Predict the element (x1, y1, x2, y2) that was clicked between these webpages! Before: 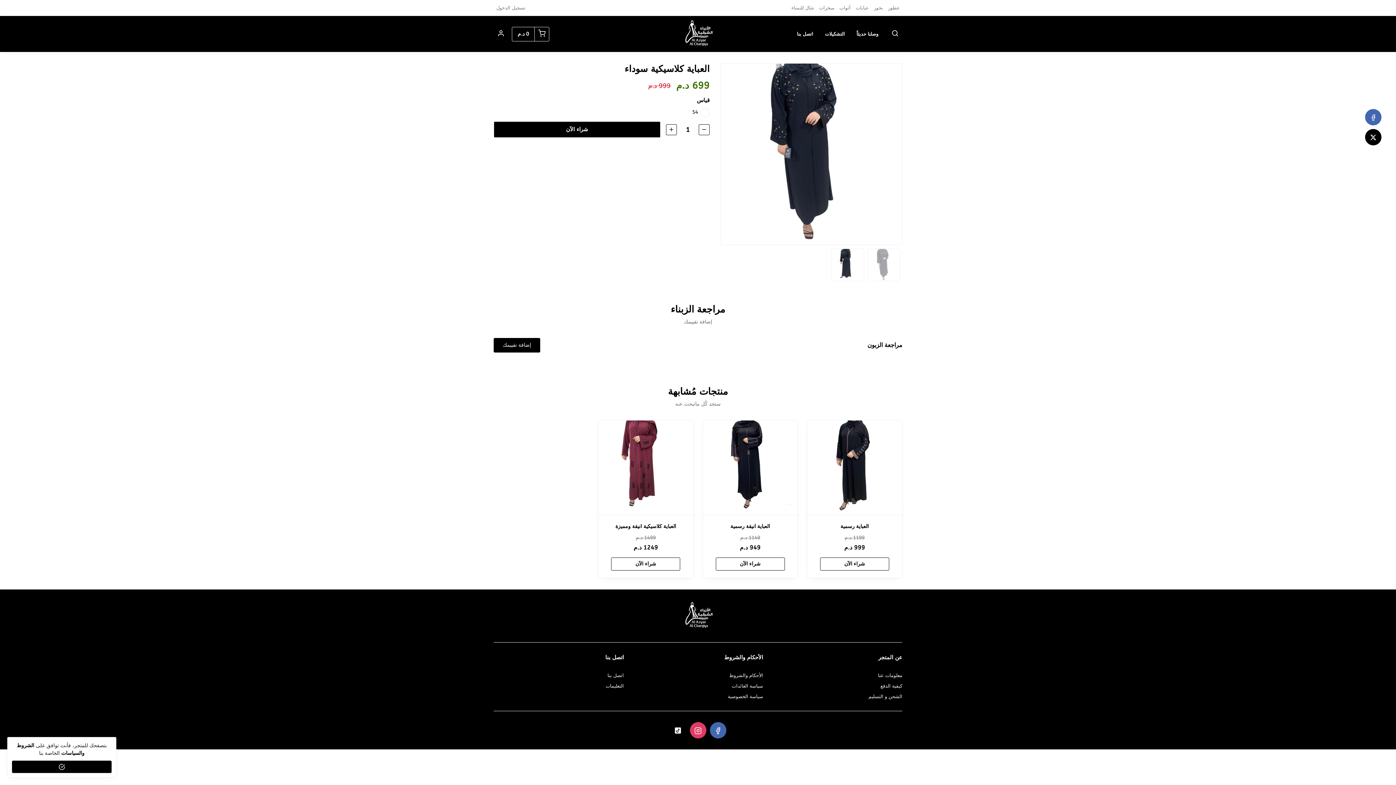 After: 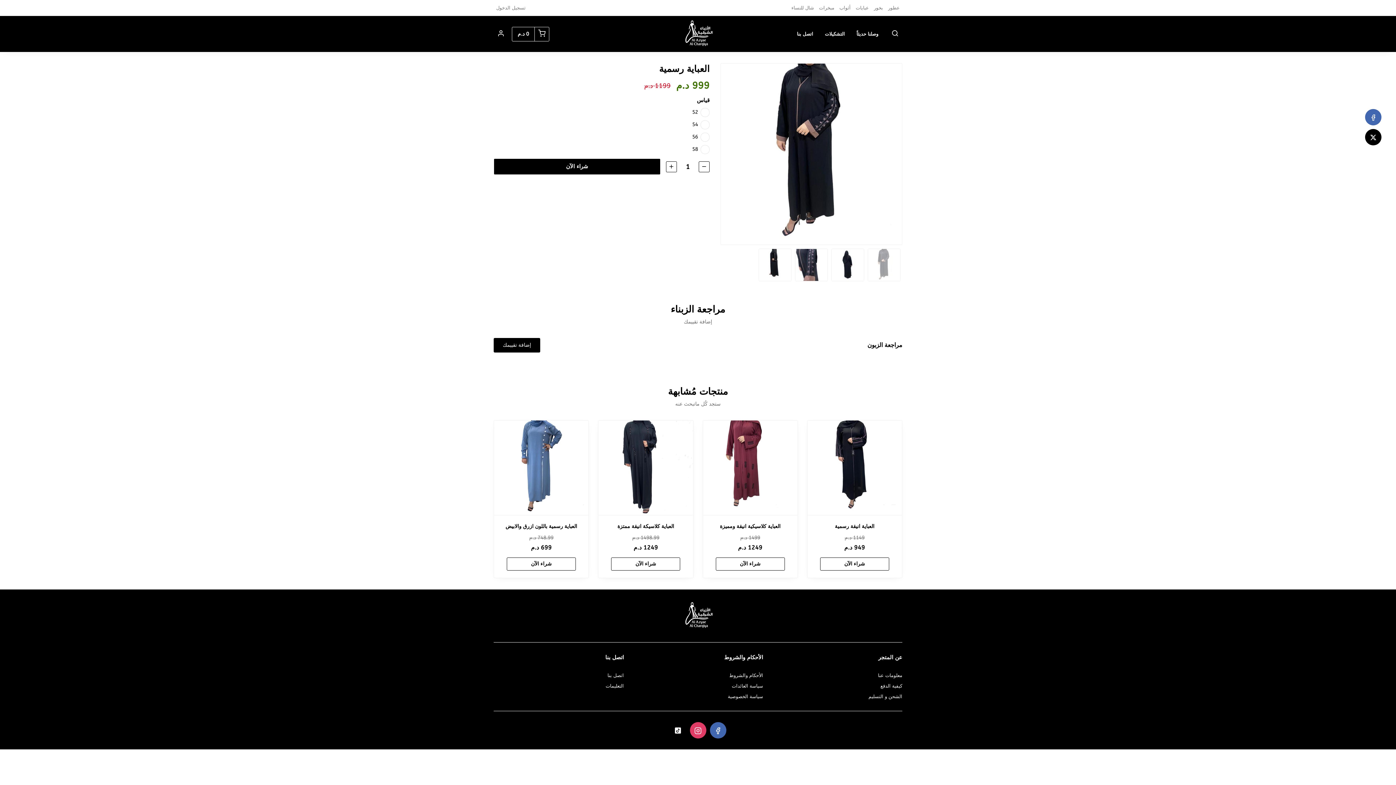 Action: bbox: (813, 523, 896, 530) label: العباية رسمية